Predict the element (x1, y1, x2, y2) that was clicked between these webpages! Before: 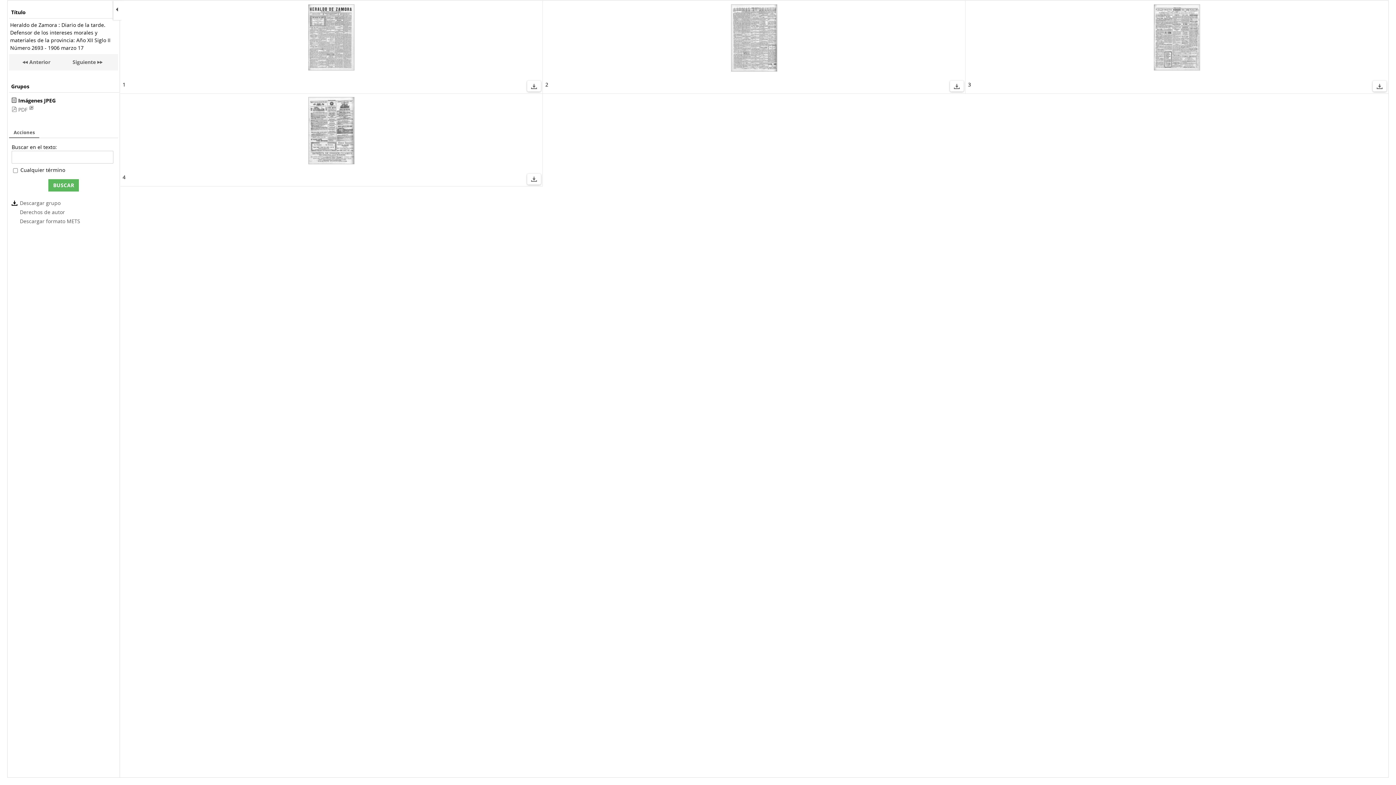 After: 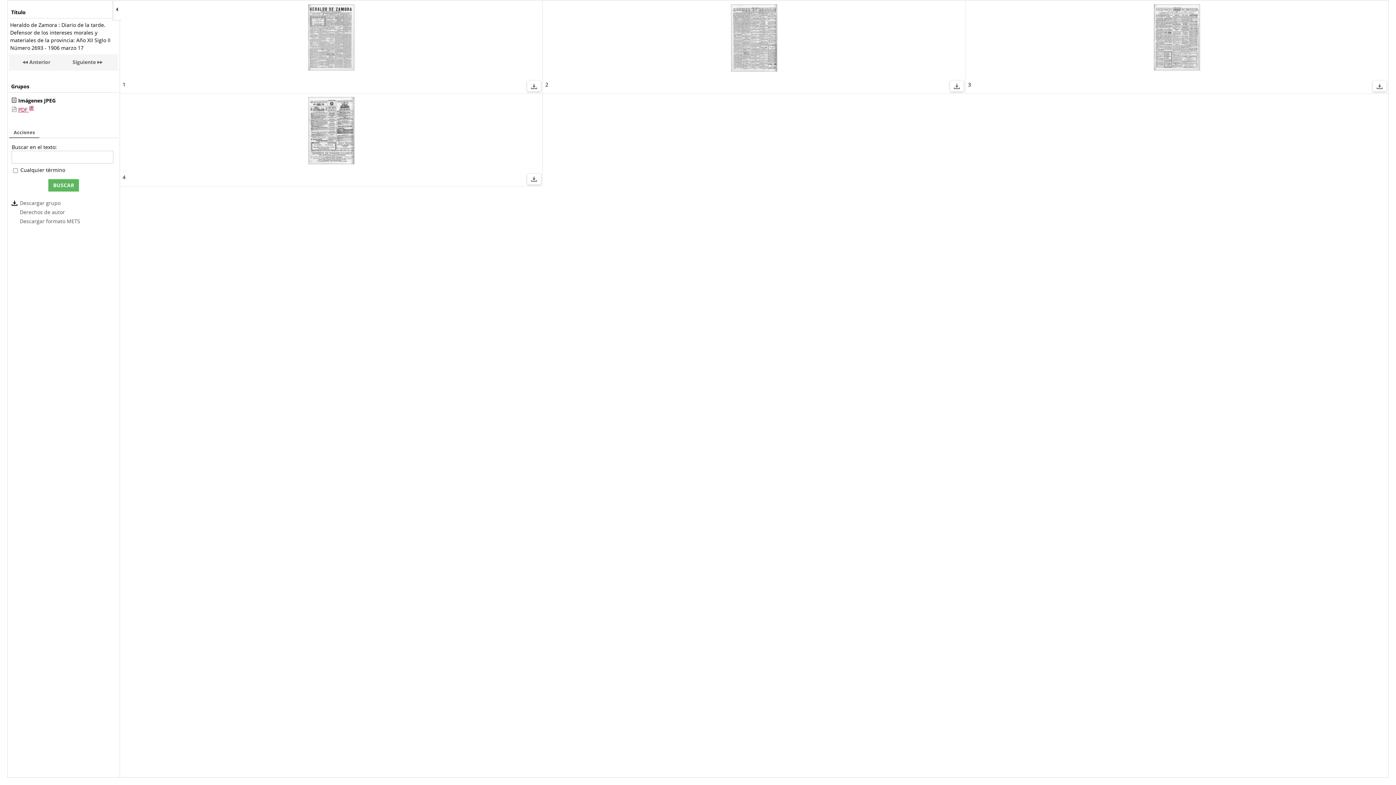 Action: bbox: (18, 106, 34, 113) label: PDF 